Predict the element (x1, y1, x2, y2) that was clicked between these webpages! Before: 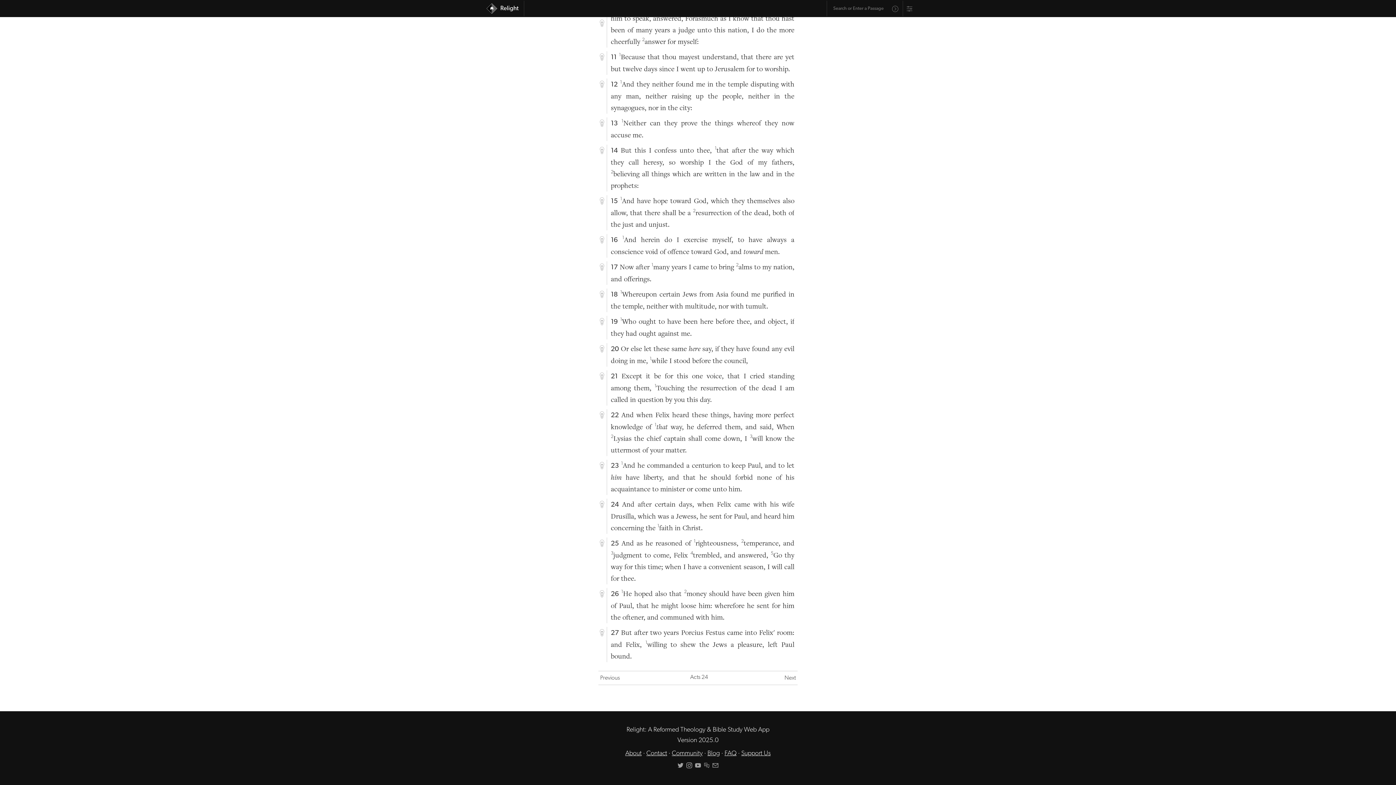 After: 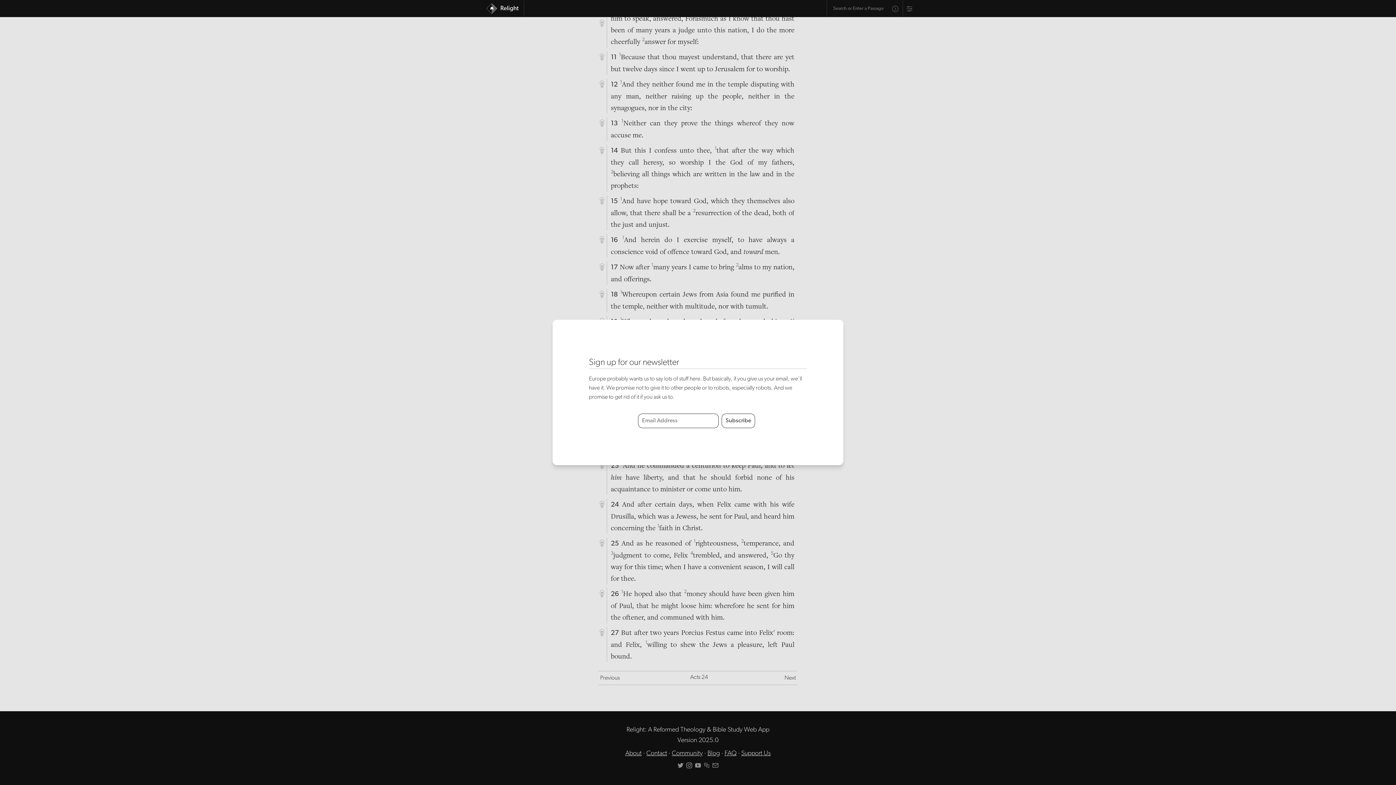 Action: bbox: (711, 760, 720, 773)